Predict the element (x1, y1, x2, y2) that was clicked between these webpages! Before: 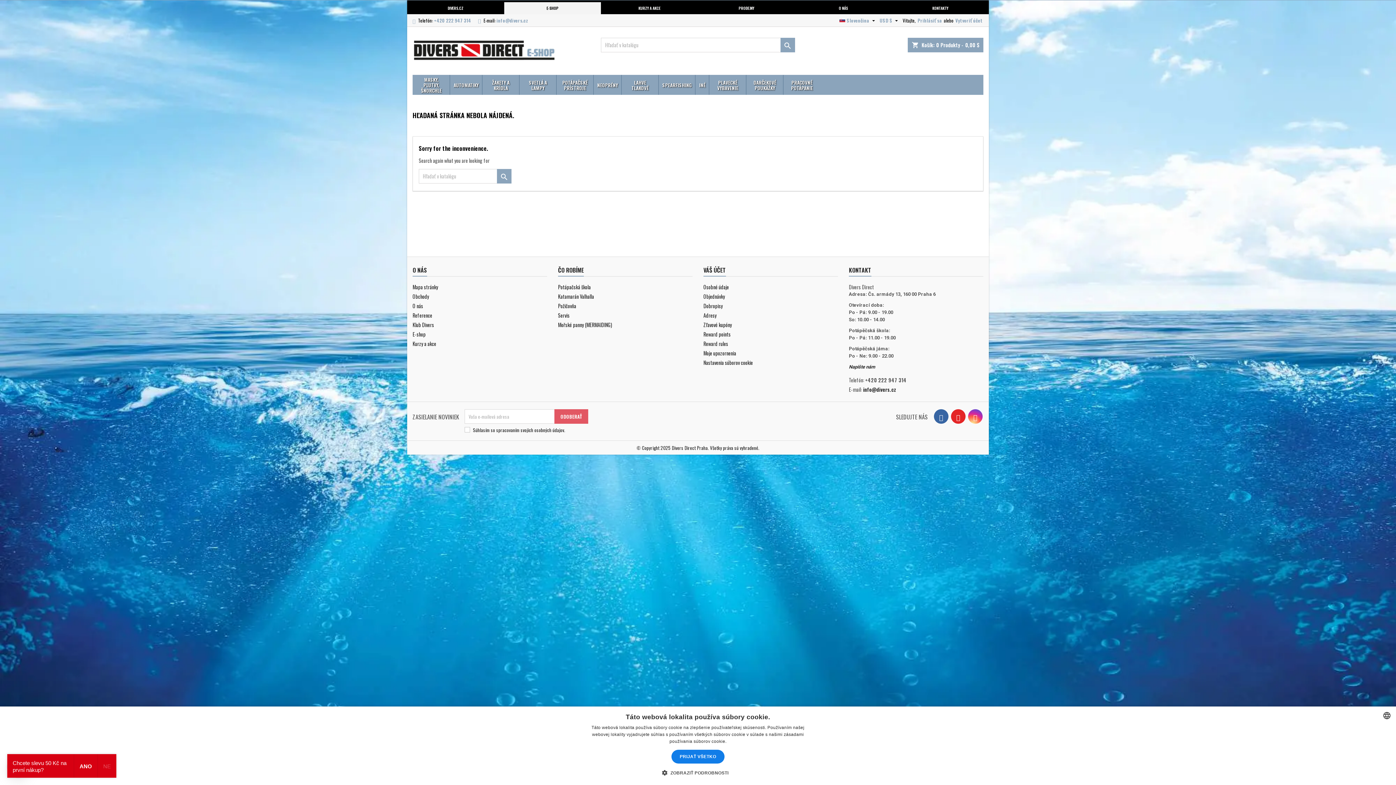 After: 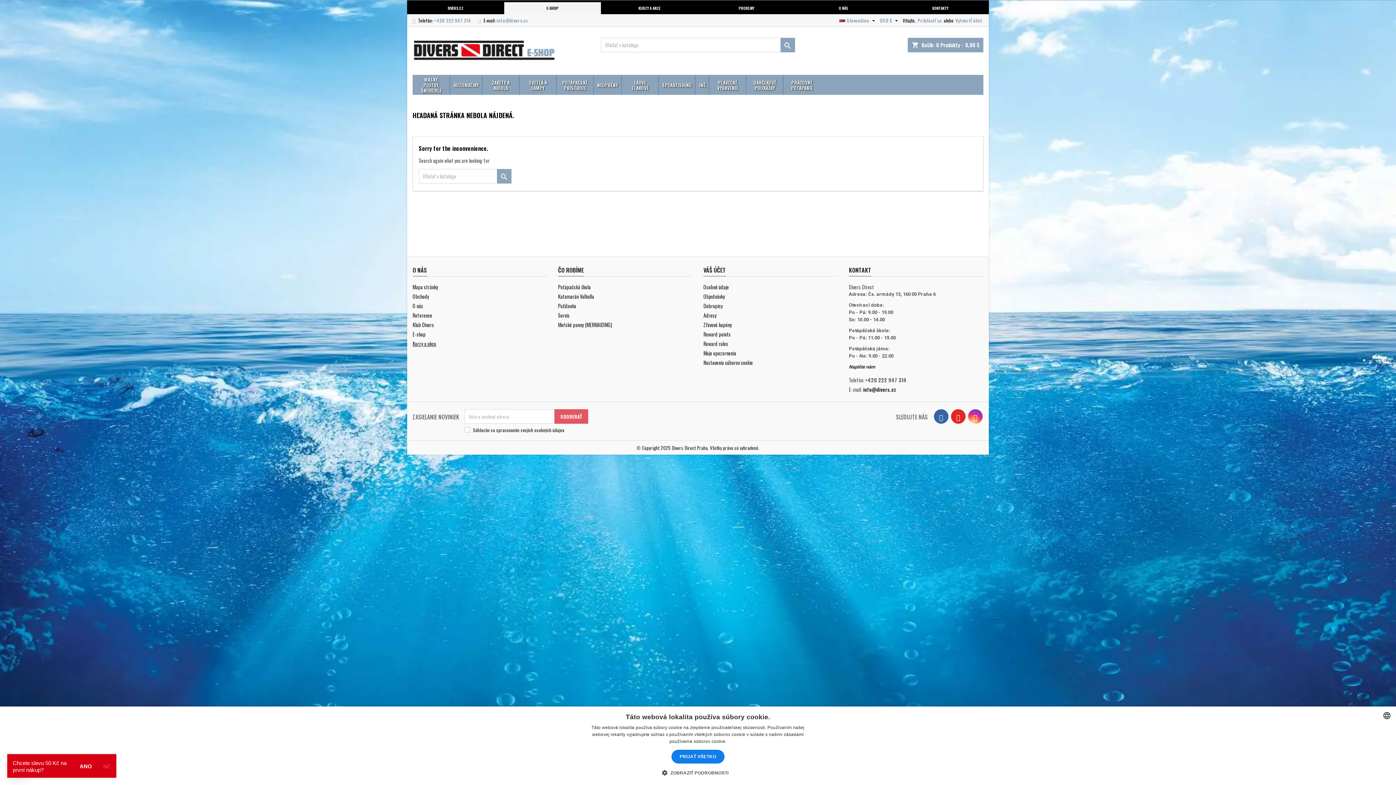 Action: bbox: (412, 339, 436, 347) label: Kurzy a akce